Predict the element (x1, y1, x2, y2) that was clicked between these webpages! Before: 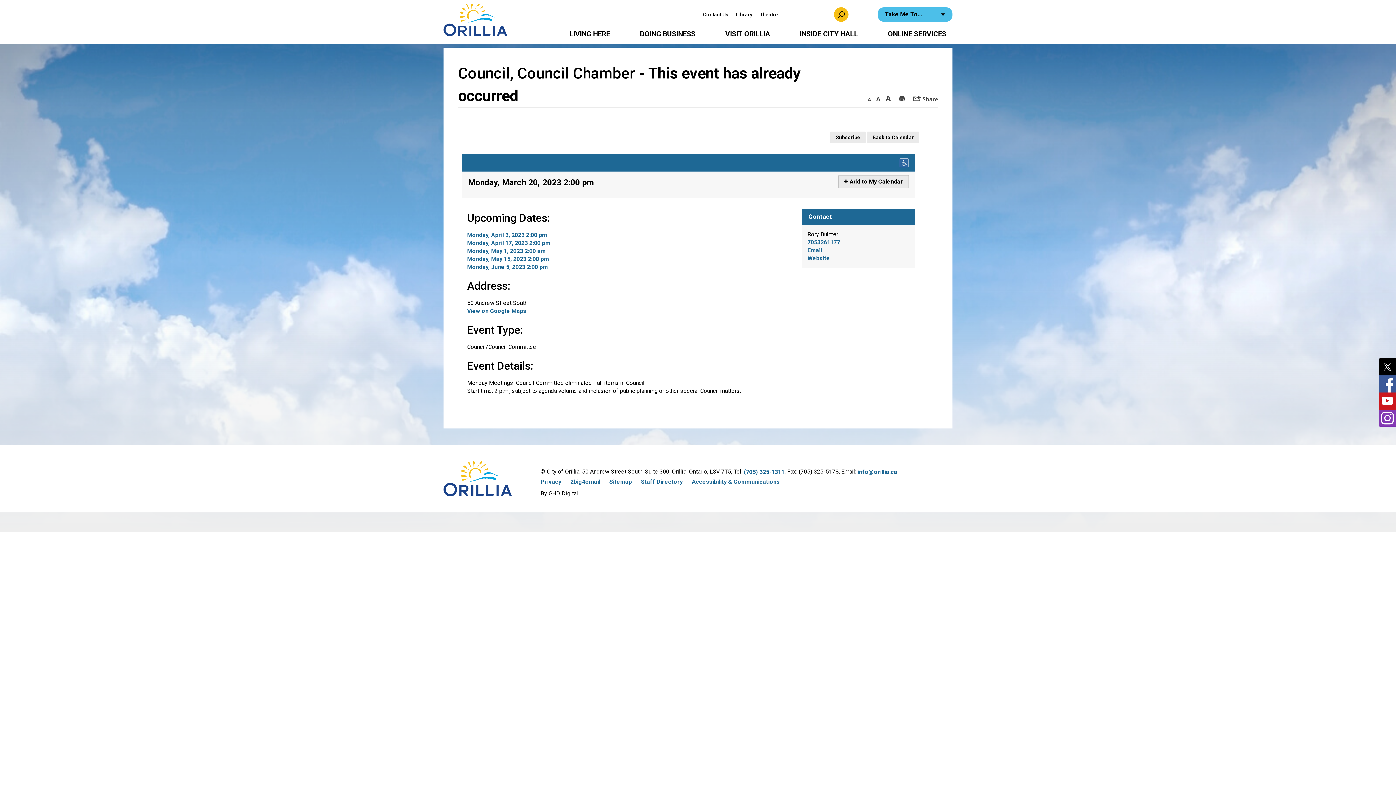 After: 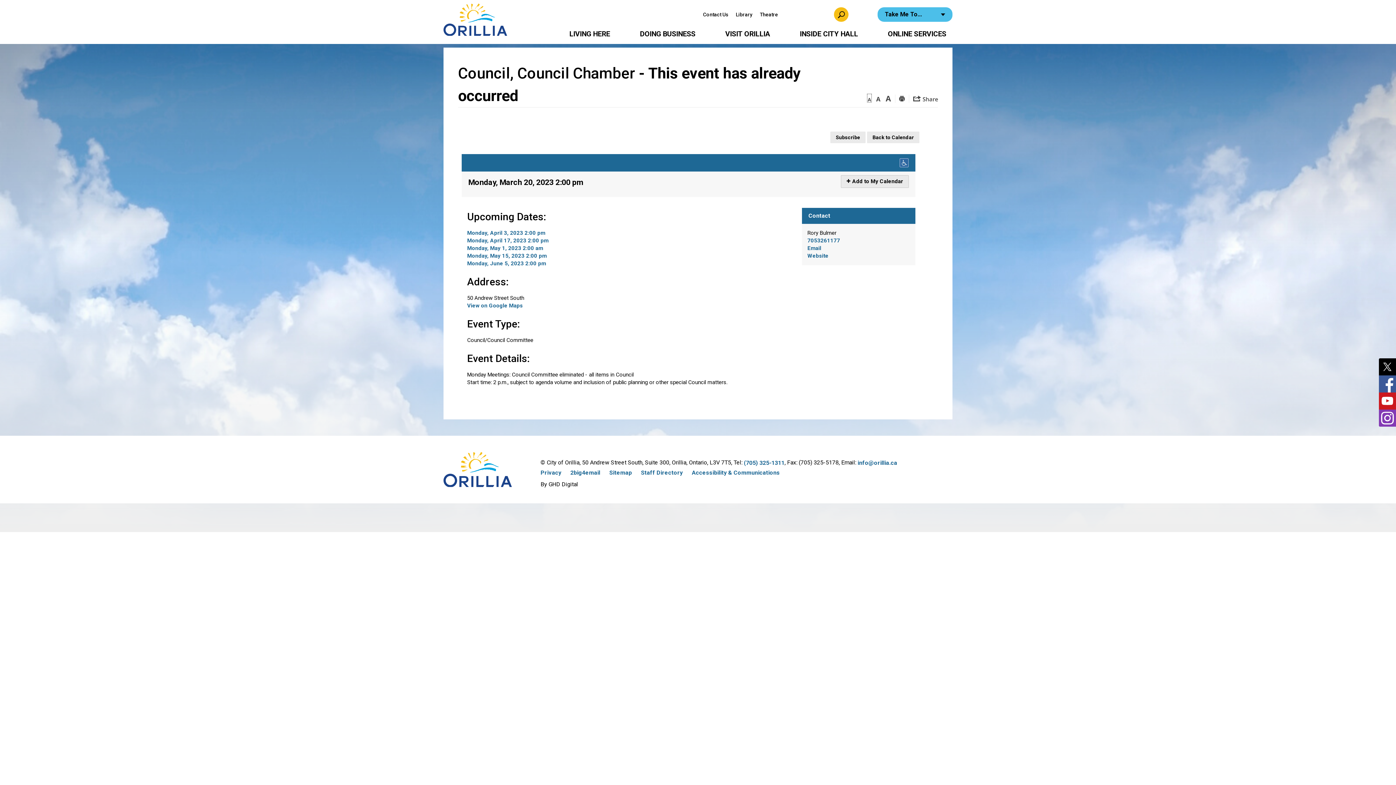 Action: bbox: (867, 94, 871, 101)